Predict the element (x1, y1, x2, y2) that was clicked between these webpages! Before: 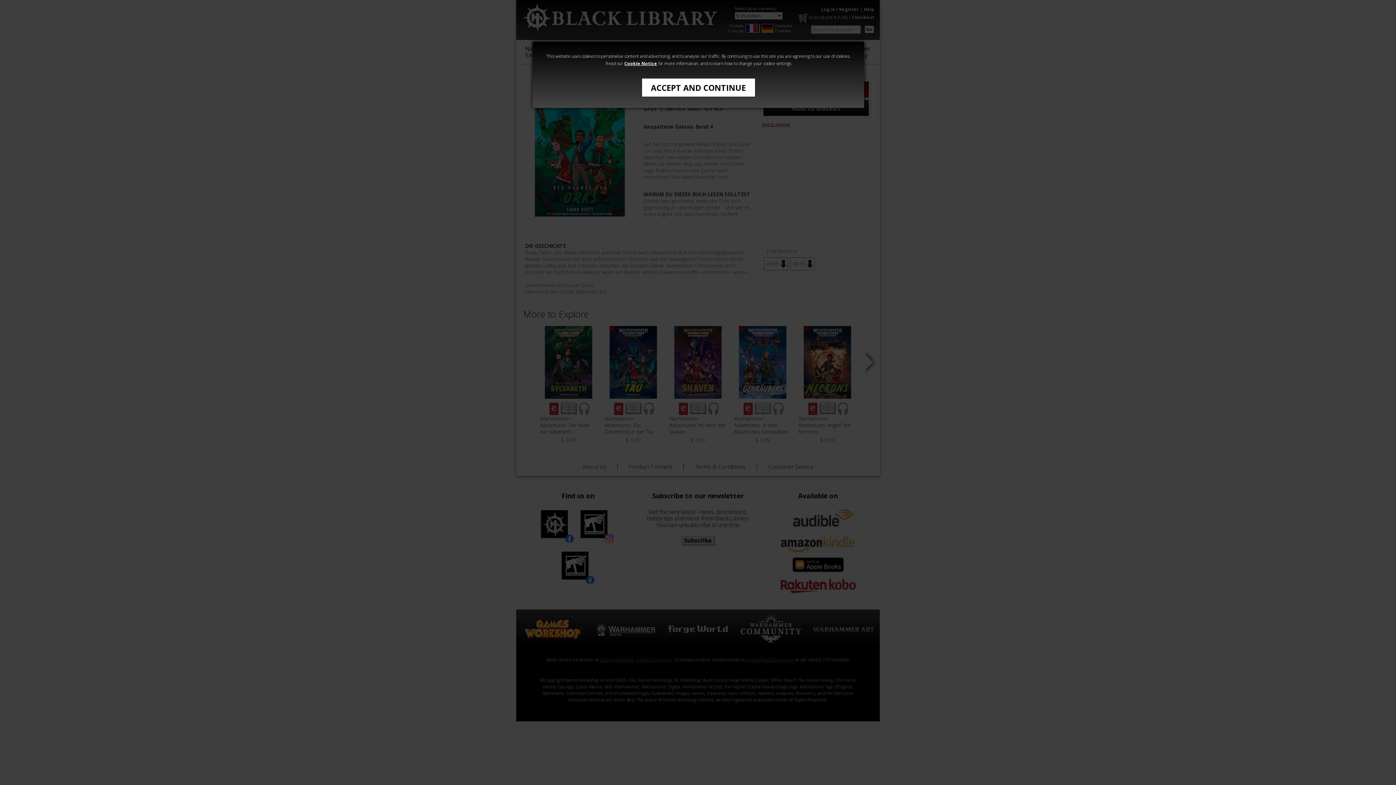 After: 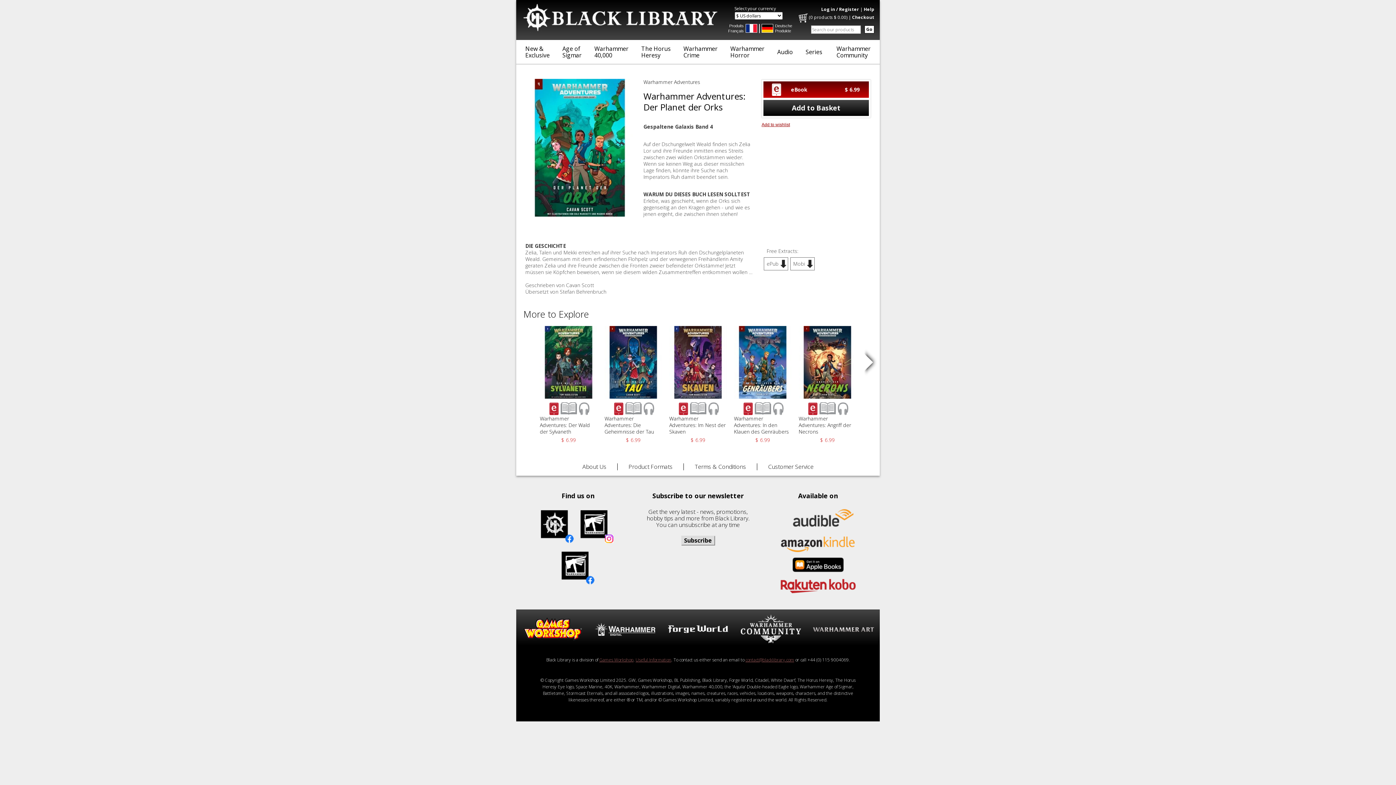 Action: bbox: (641, 78, 755, 97) label: ACCEPT AND CONTINUE